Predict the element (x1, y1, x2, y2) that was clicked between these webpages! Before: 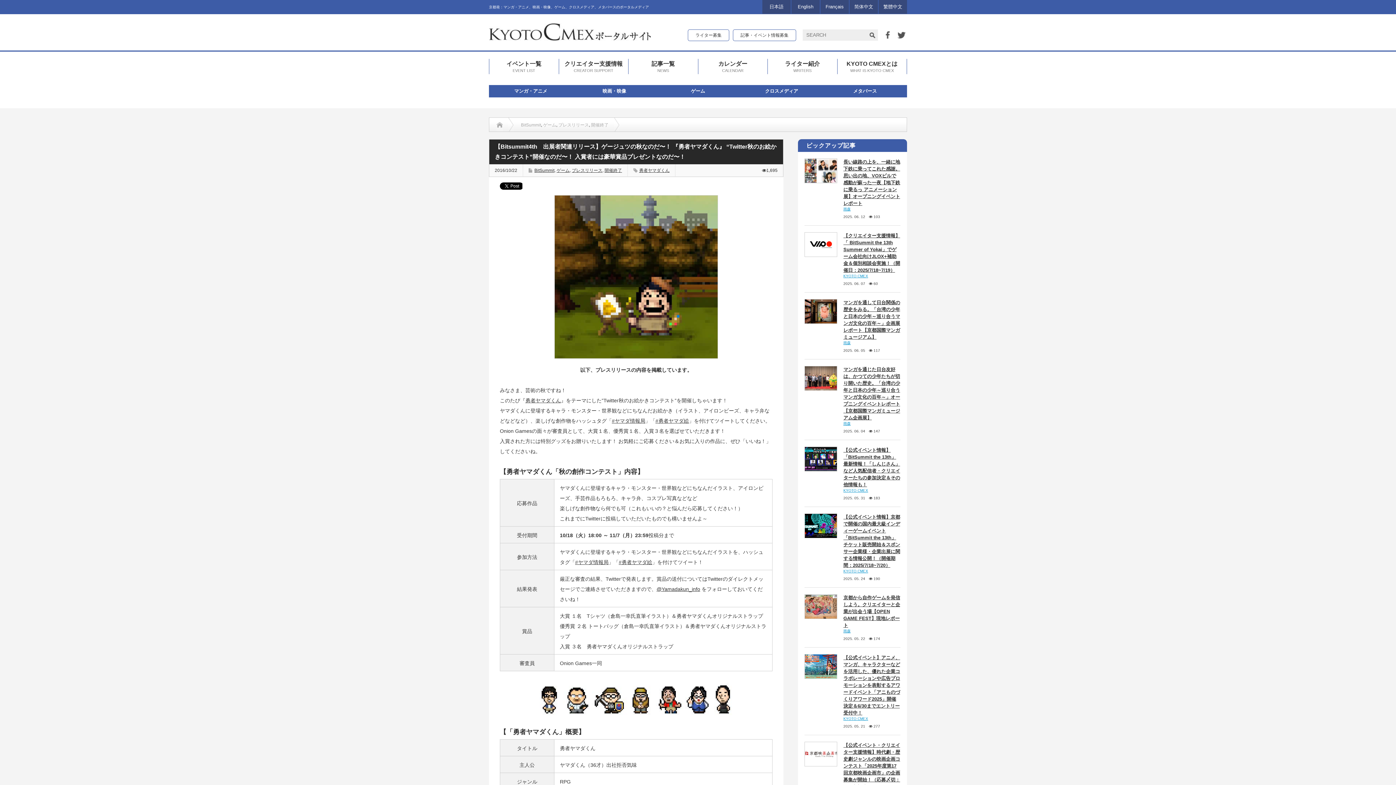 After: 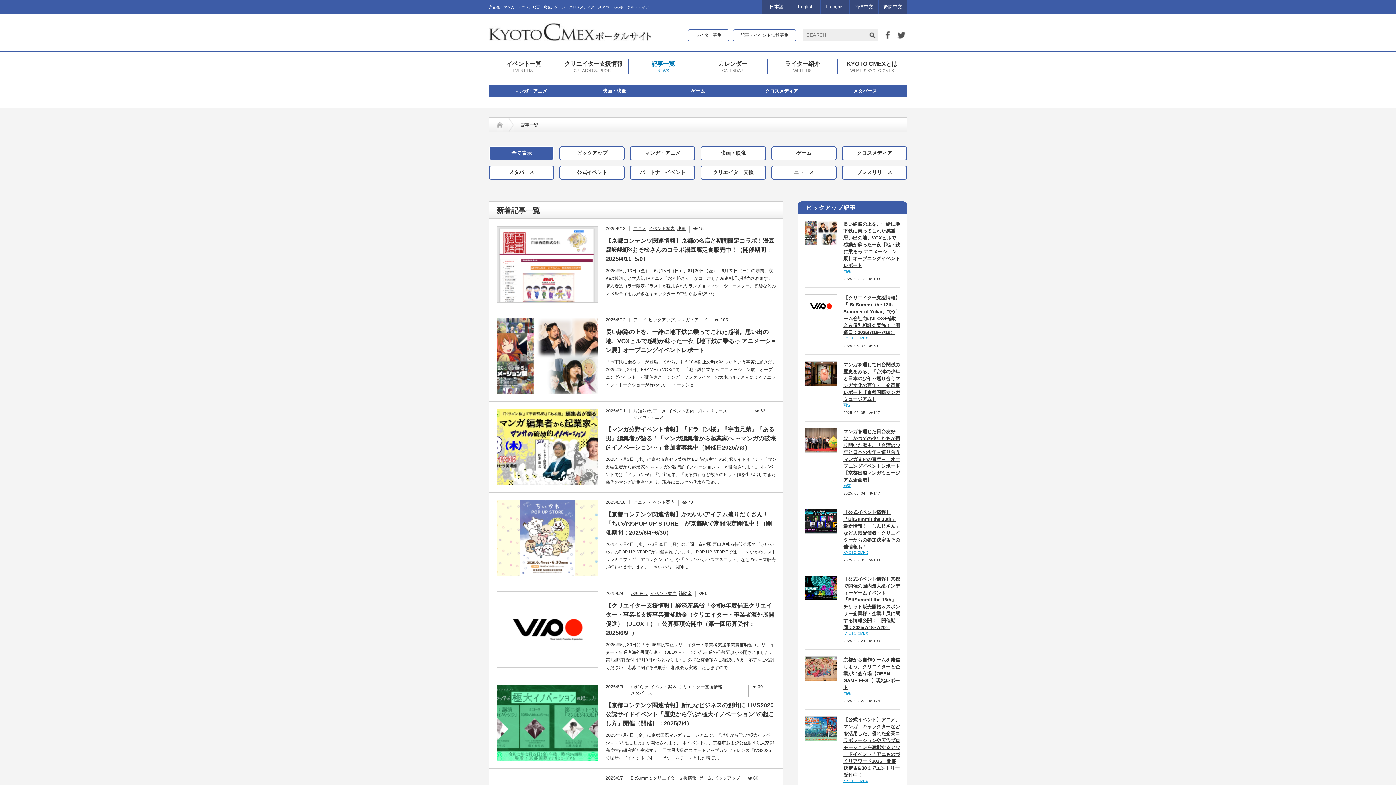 Action: label: 記事一覧
NEWS bbox: (628, 58, 698, 74)